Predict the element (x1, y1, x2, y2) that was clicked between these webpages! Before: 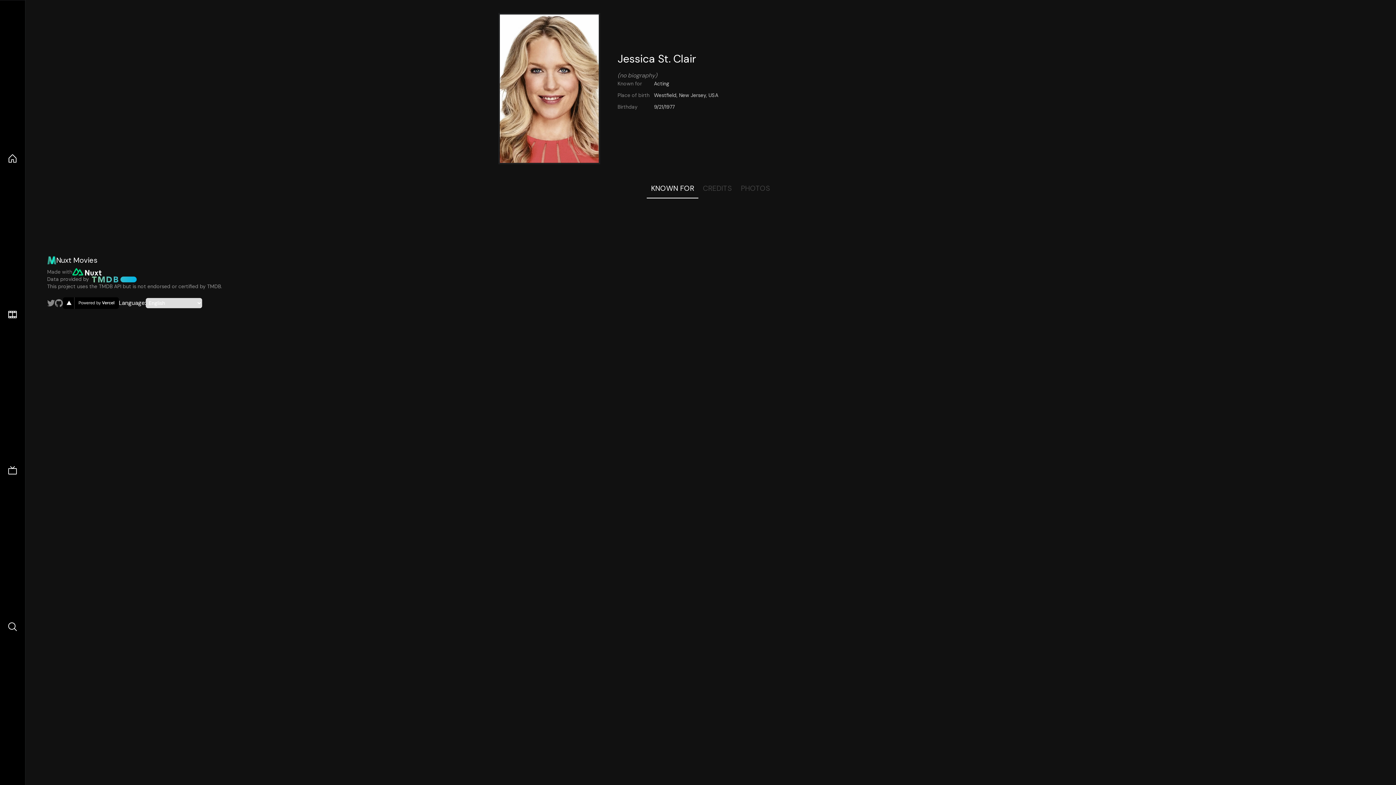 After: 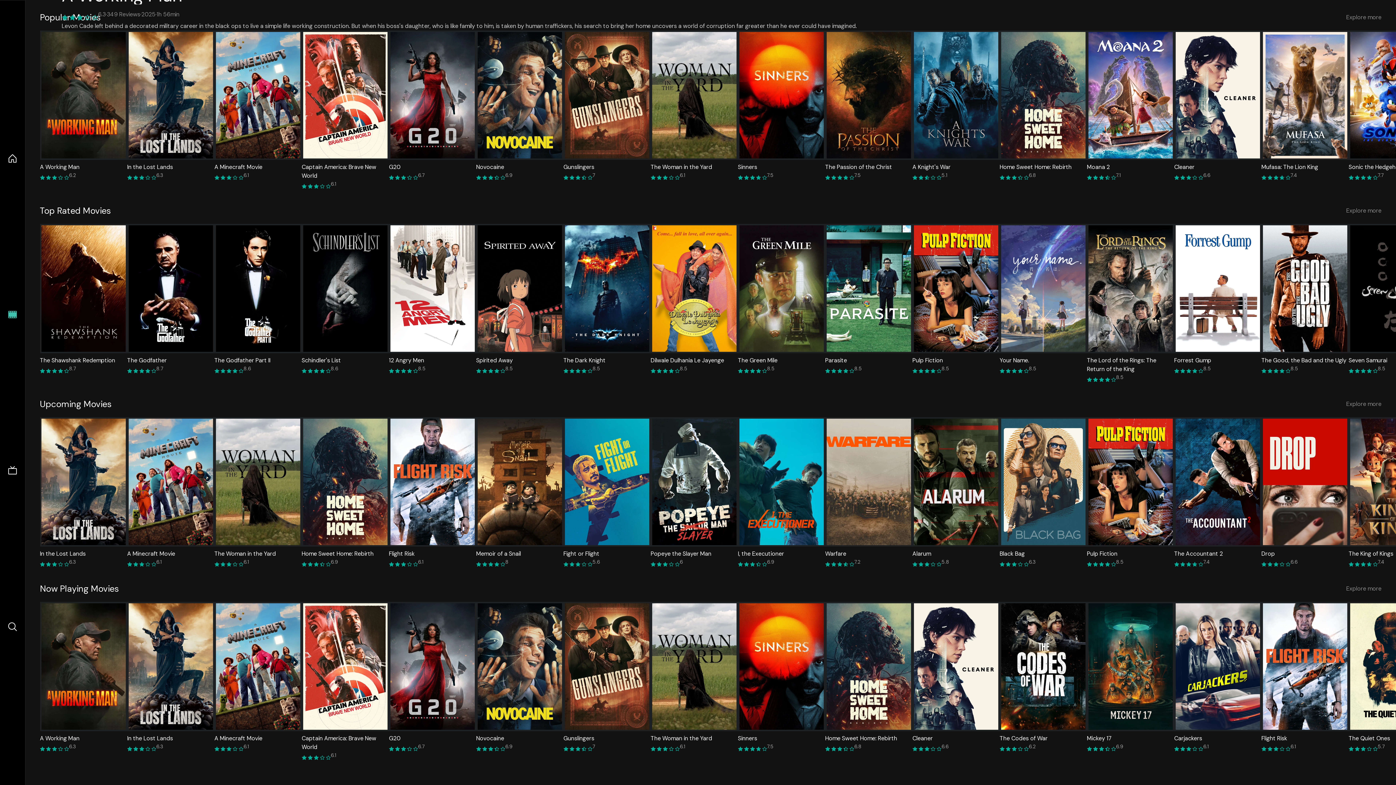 Action: bbox: (7, 309, 17, 320)